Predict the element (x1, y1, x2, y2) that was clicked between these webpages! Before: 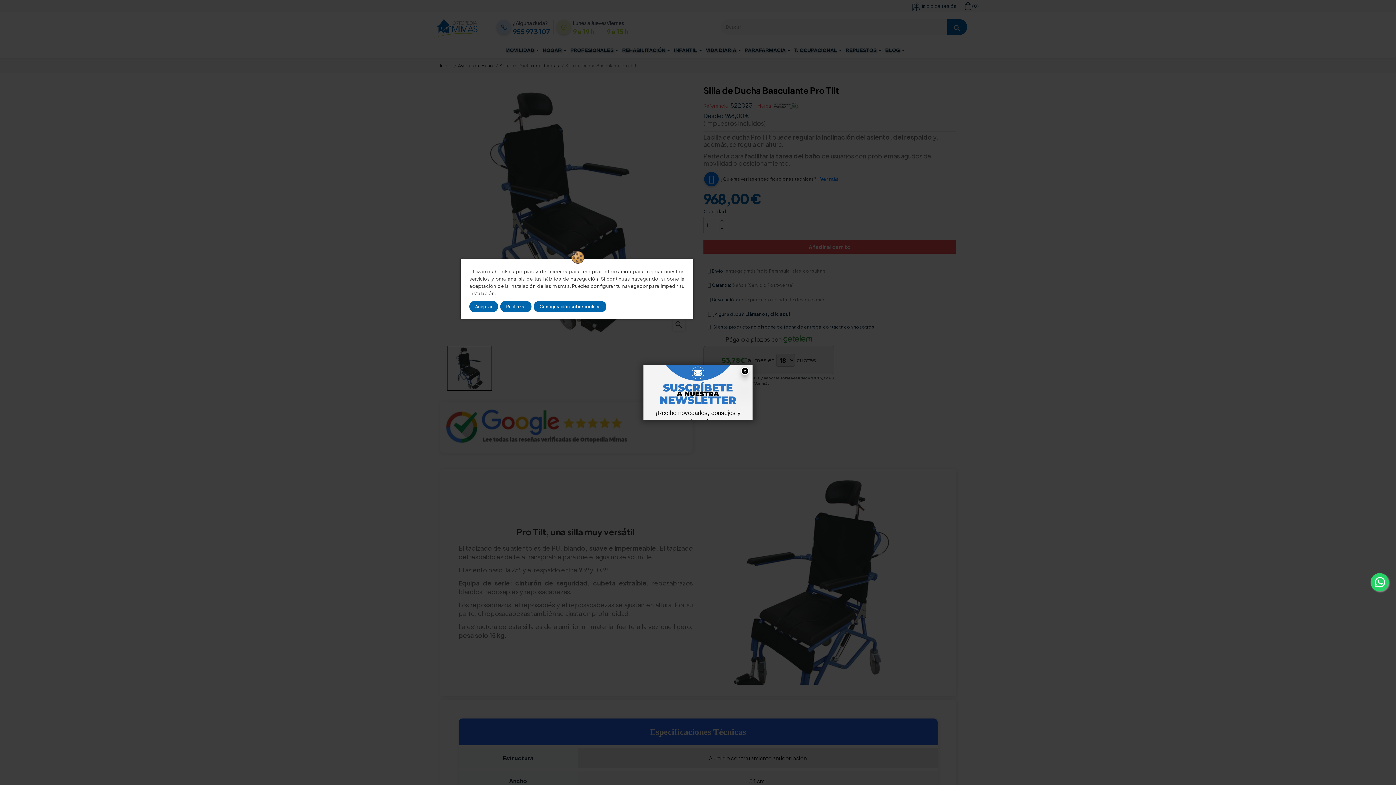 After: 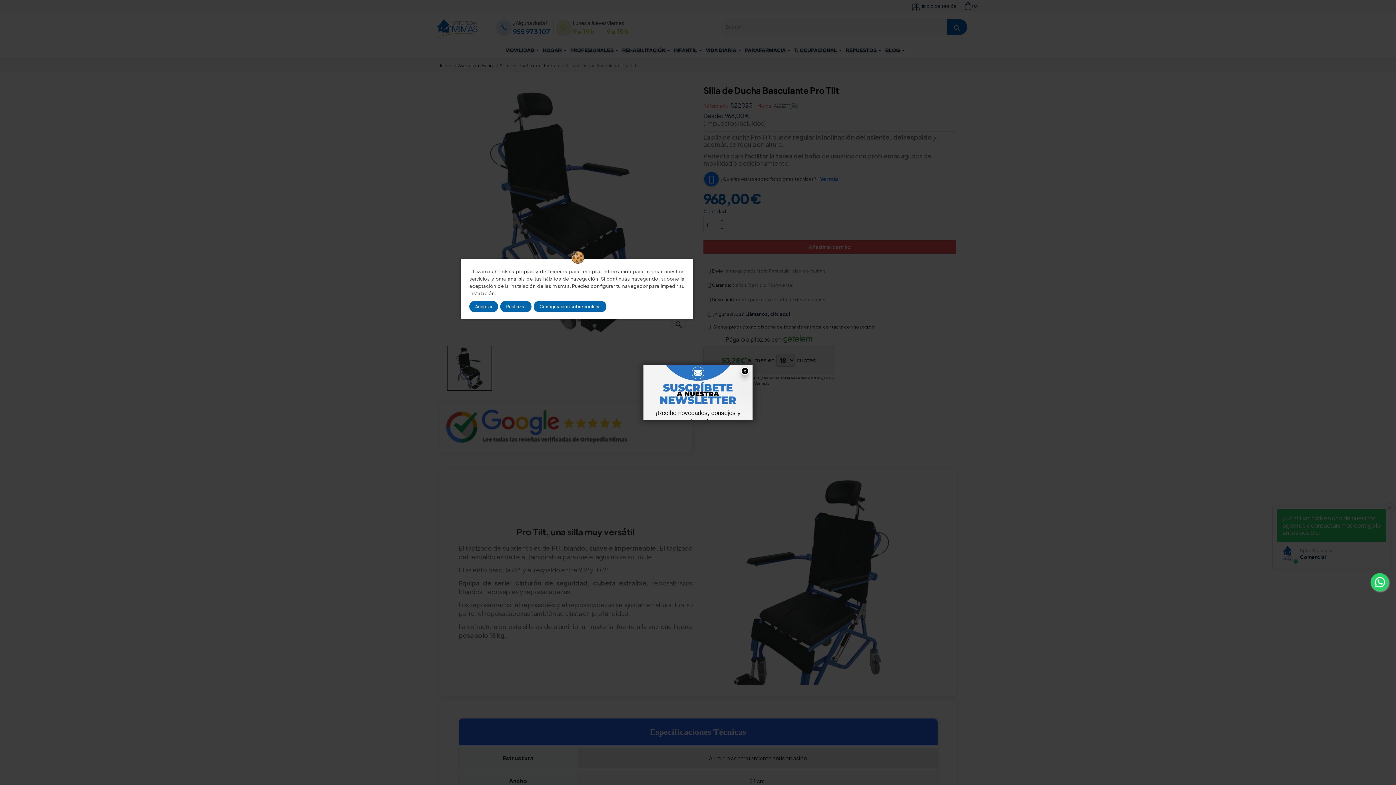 Action: bbox: (1370, 573, 1389, 591)